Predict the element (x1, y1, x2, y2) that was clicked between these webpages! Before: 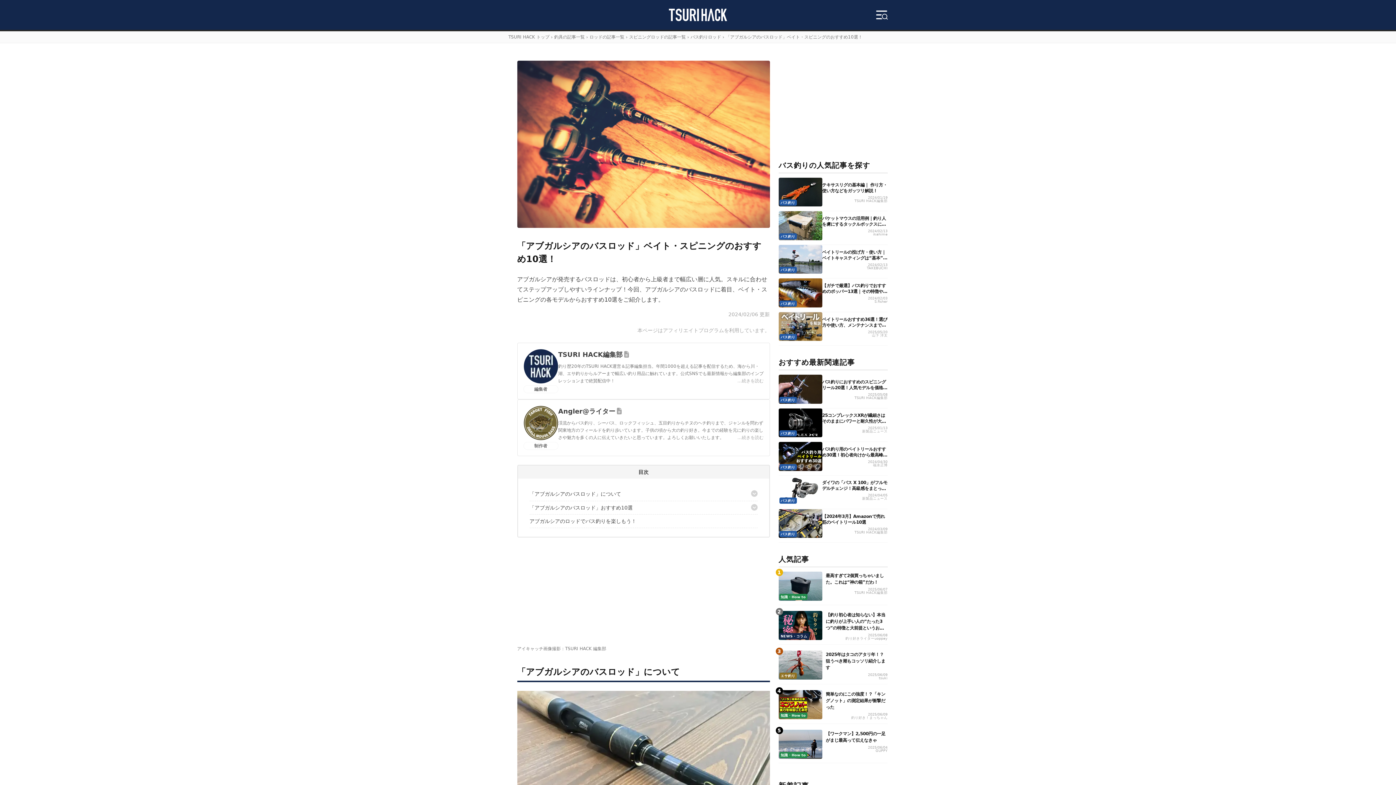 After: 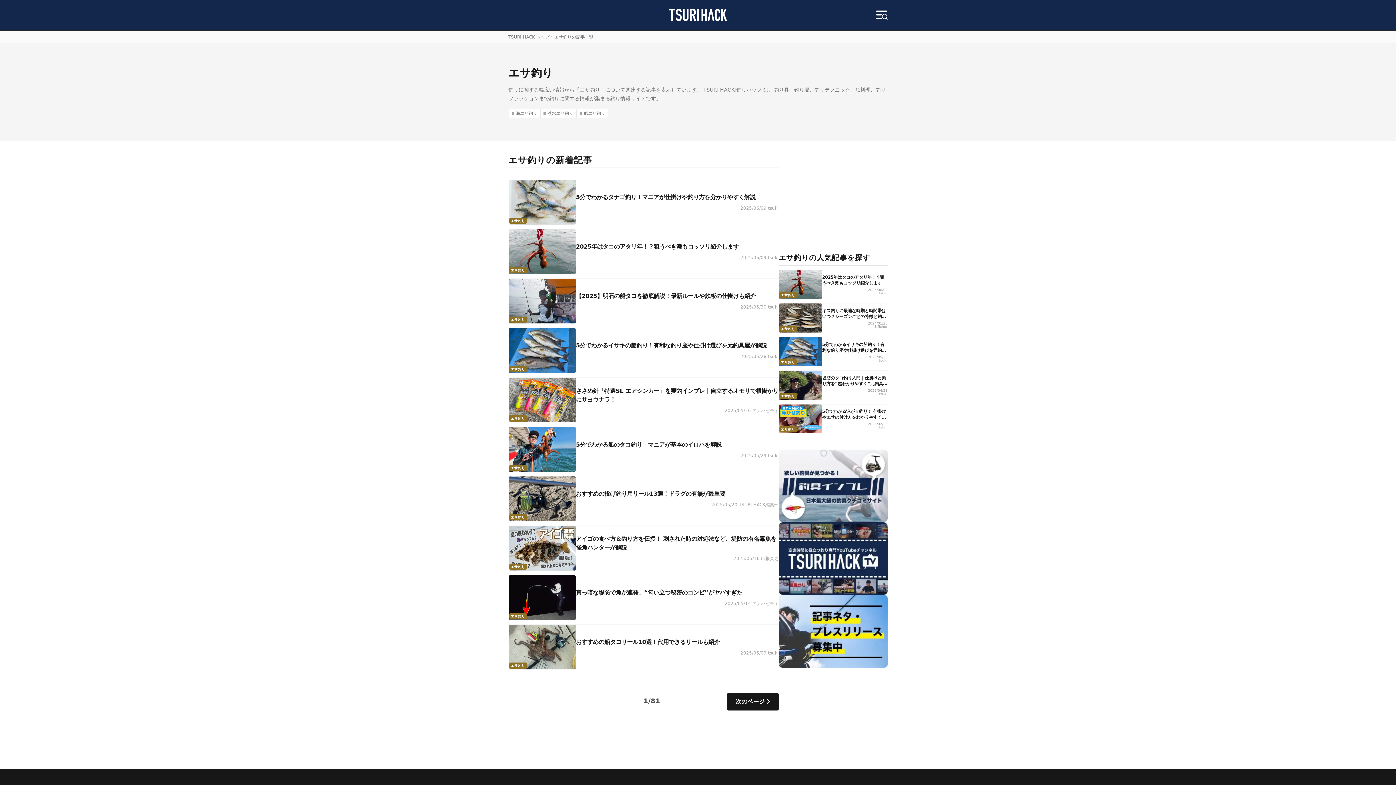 Action: bbox: (779, 673, 796, 679) label: エサ釣り